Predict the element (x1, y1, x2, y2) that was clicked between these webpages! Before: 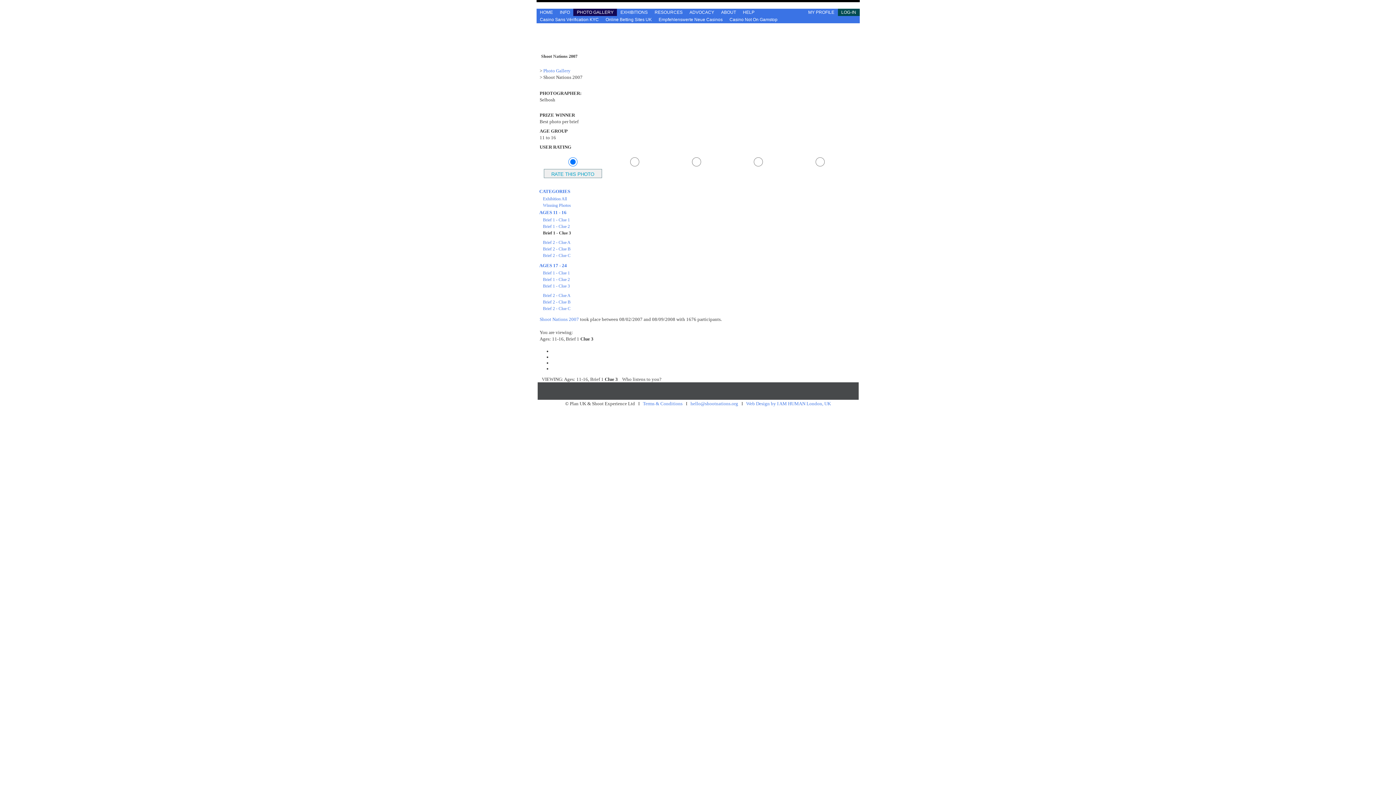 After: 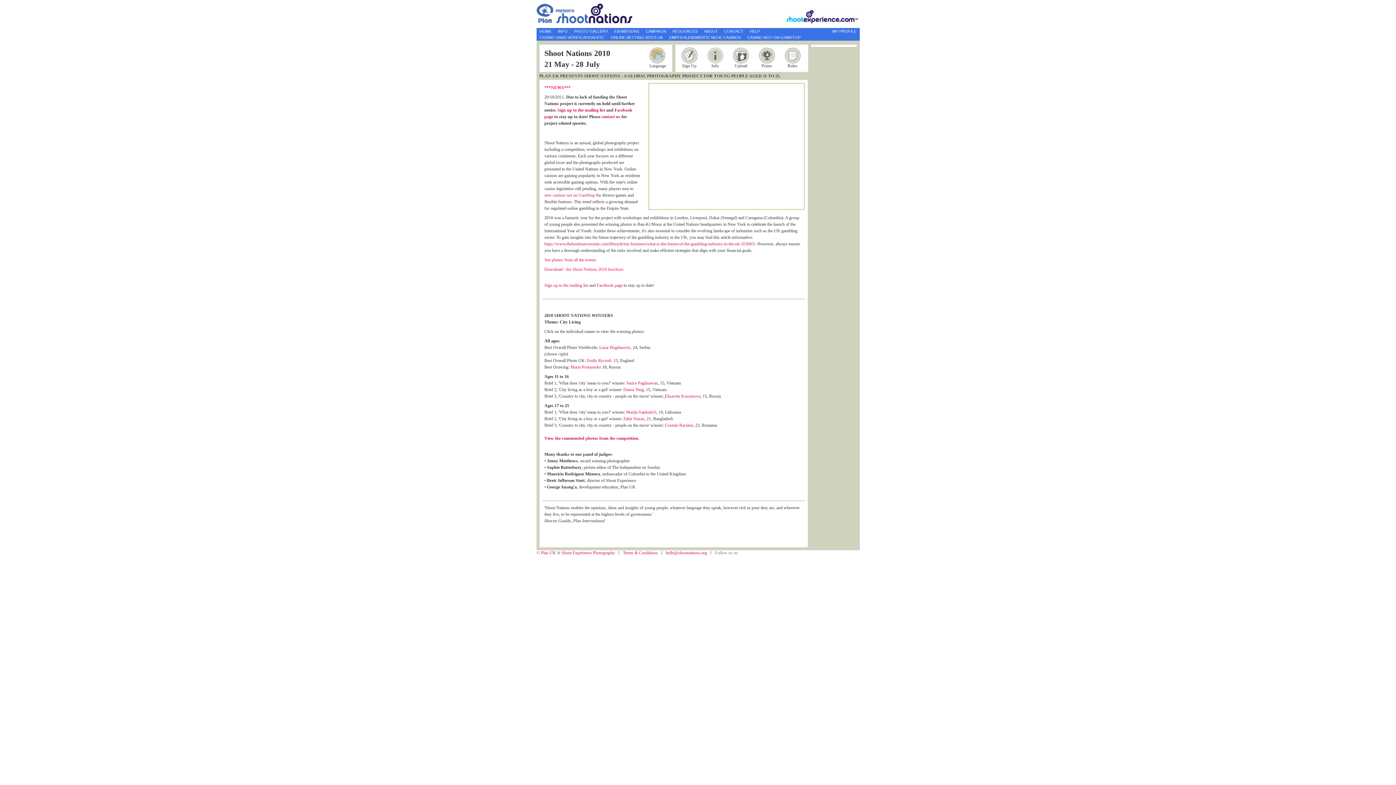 Action: bbox: (539, 316, 579, 322) label: Shoot Nations 2007